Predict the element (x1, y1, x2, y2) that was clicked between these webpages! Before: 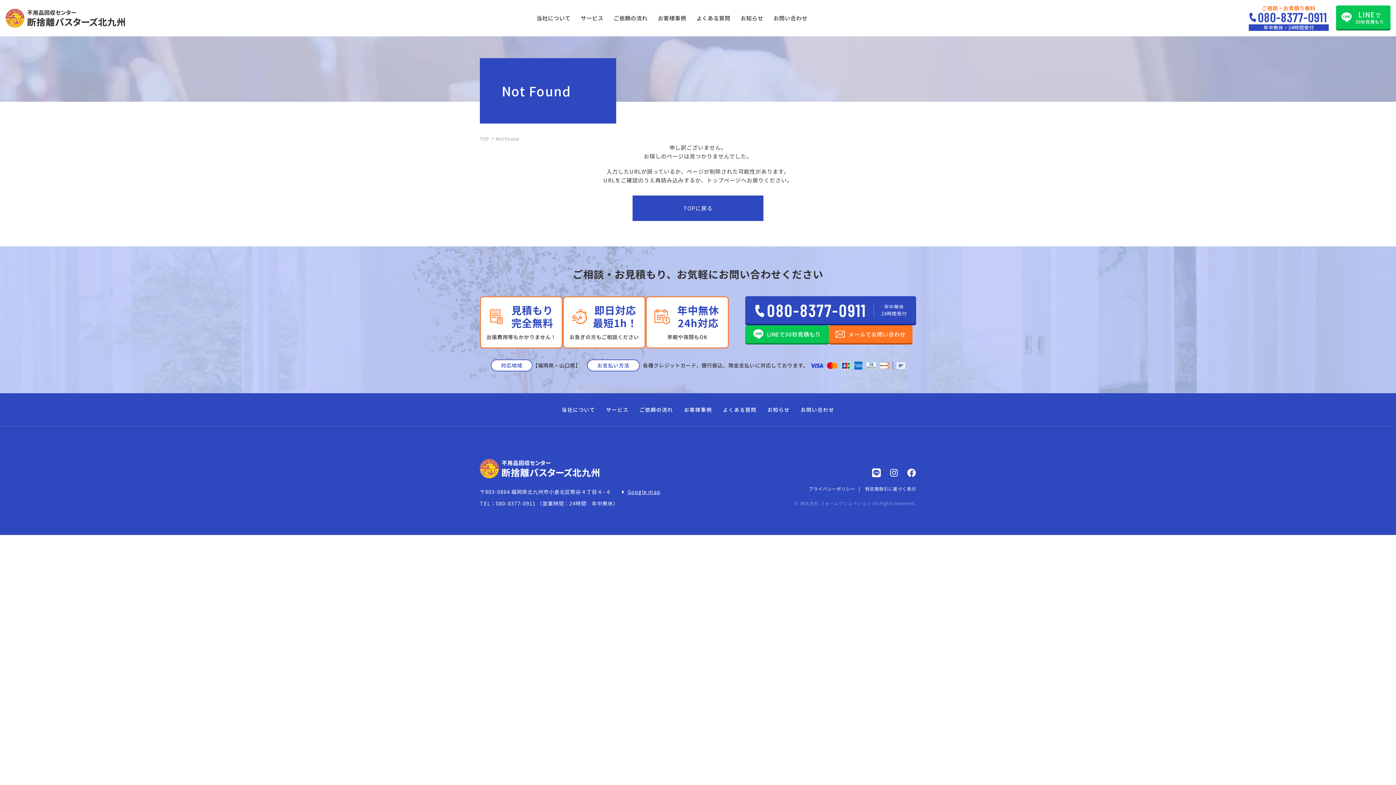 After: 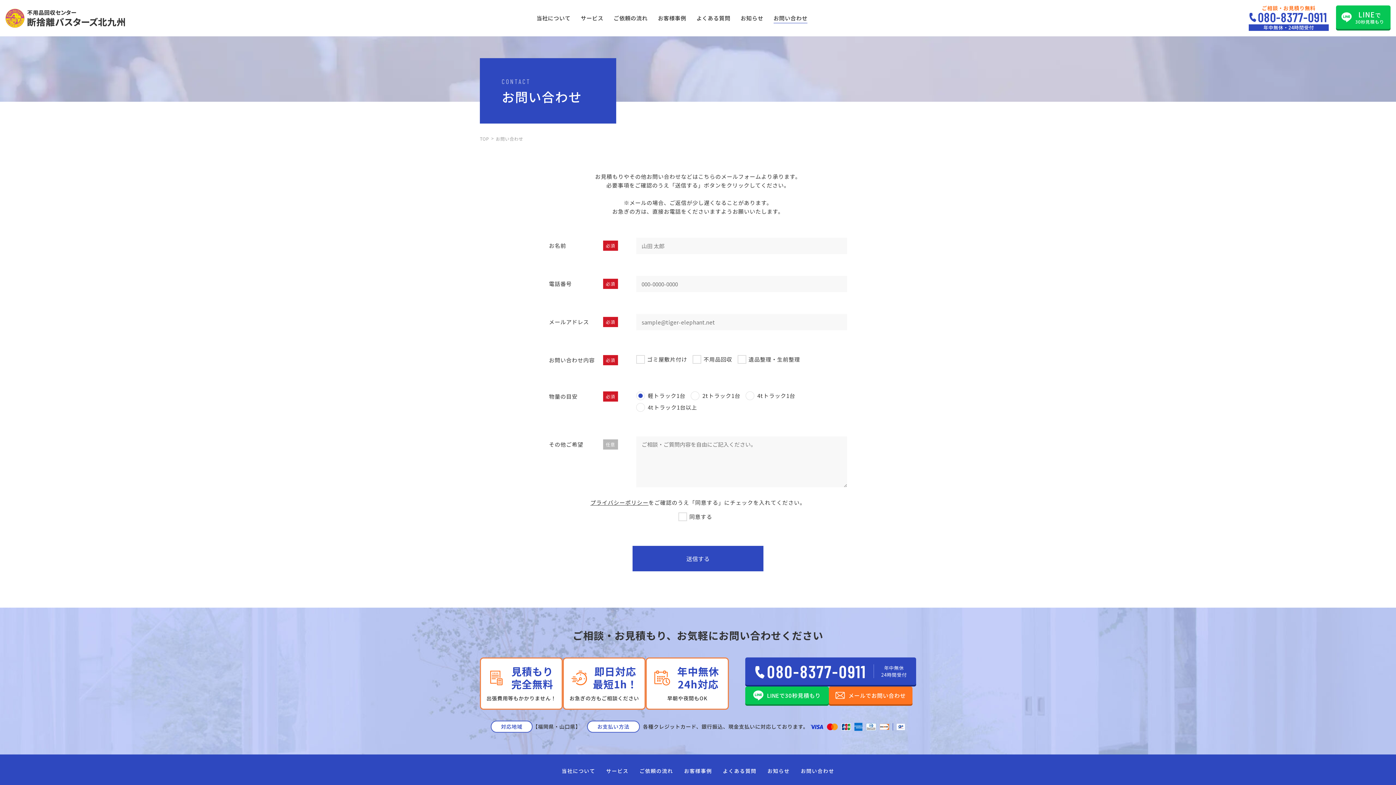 Action: label: お問い合わせ bbox: (773, 14, 807, 21)